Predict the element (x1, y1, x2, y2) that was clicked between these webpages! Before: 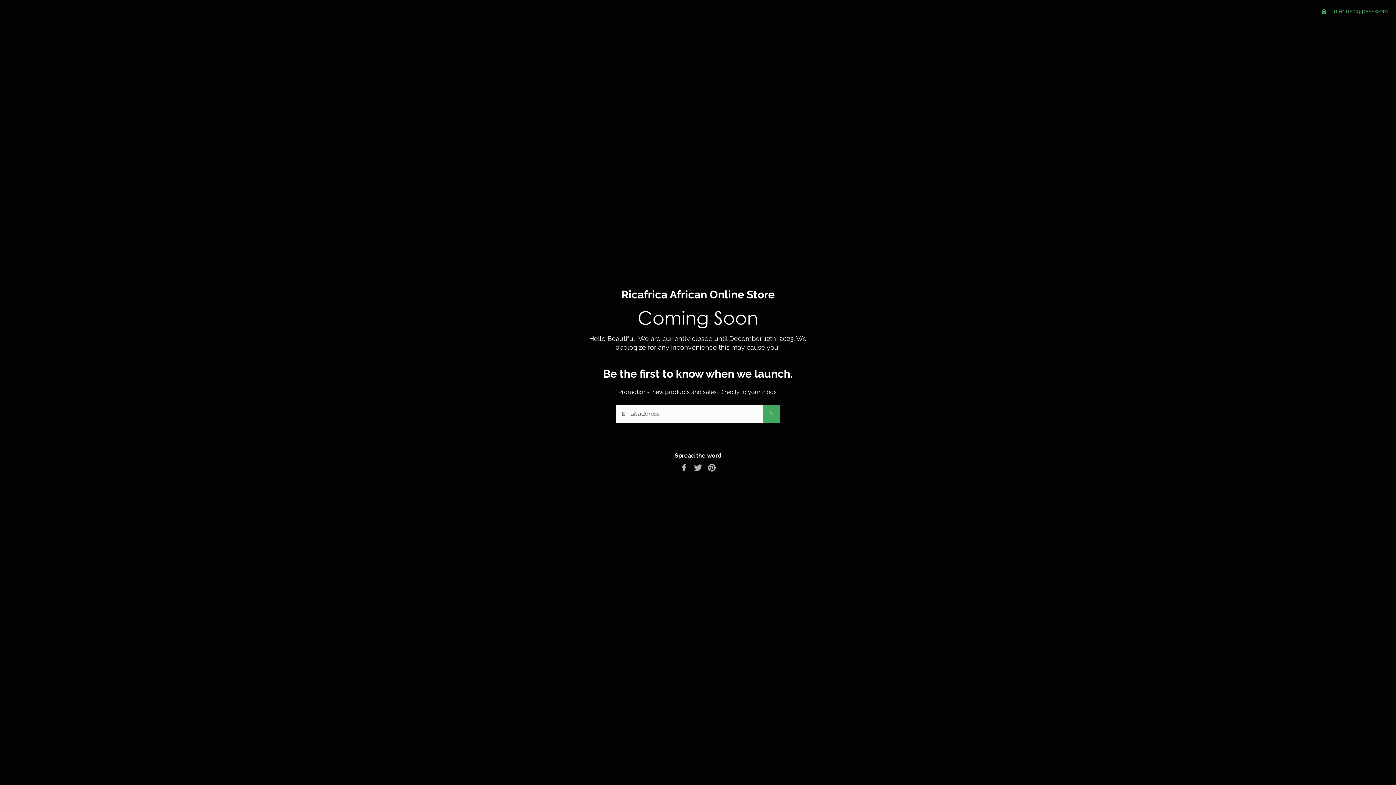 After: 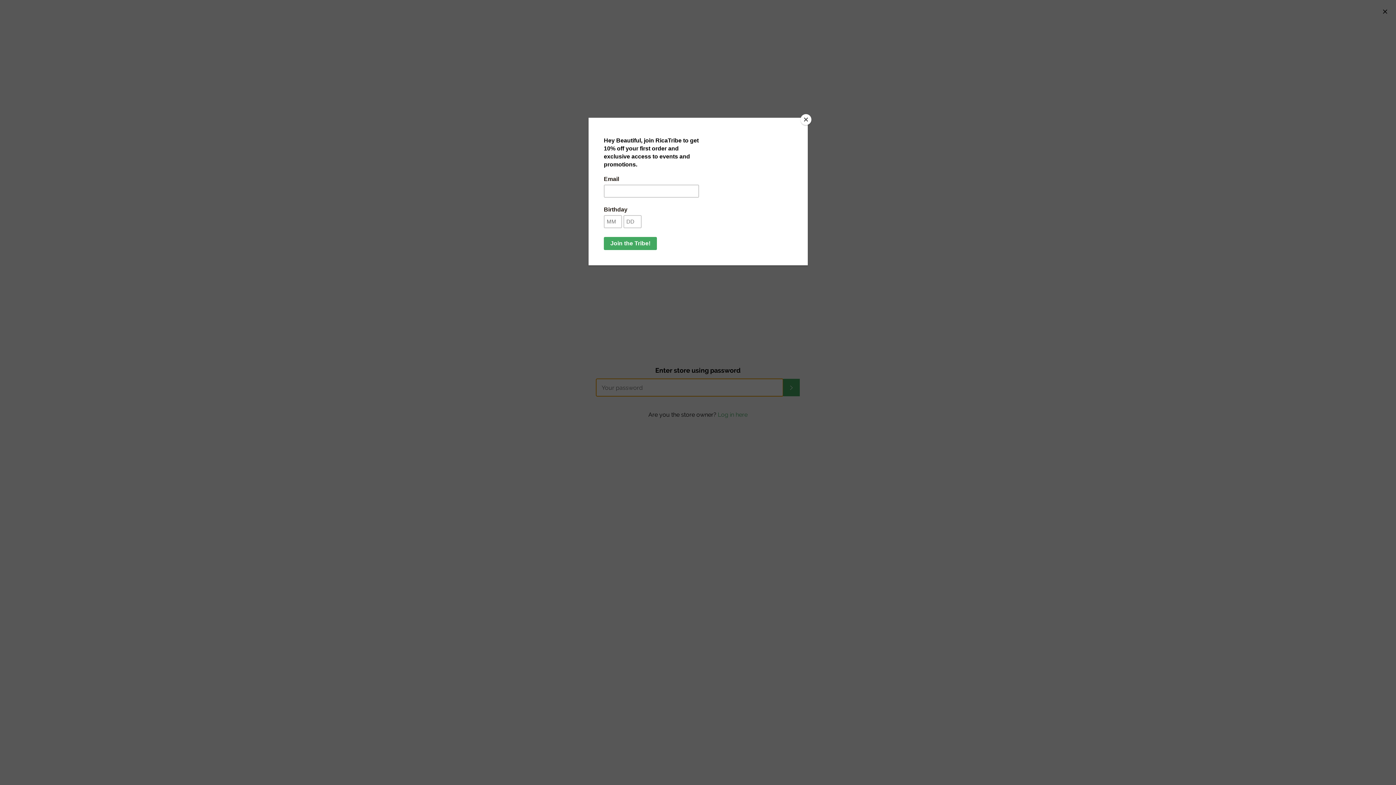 Action: label:  Enter using password bbox: (1315, 0, 1396, 22)